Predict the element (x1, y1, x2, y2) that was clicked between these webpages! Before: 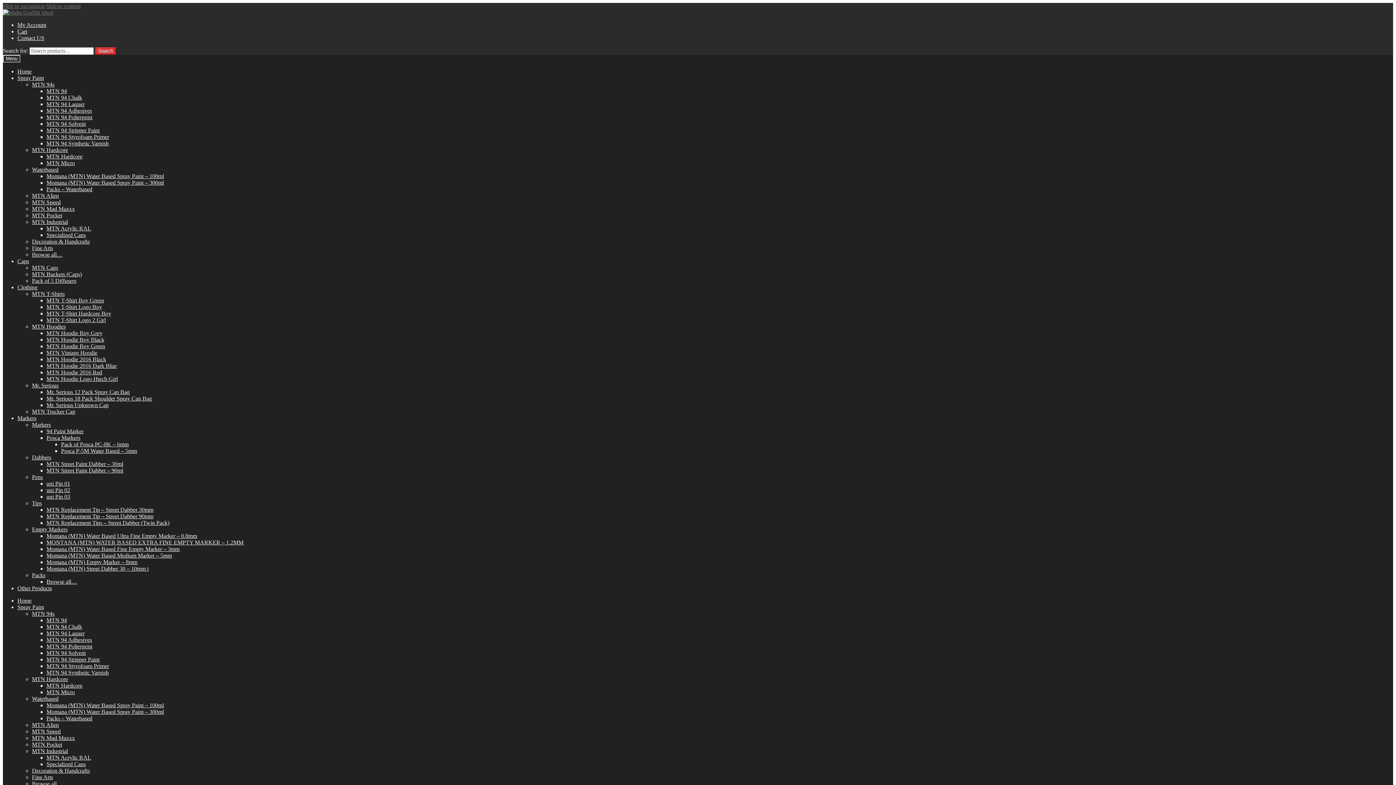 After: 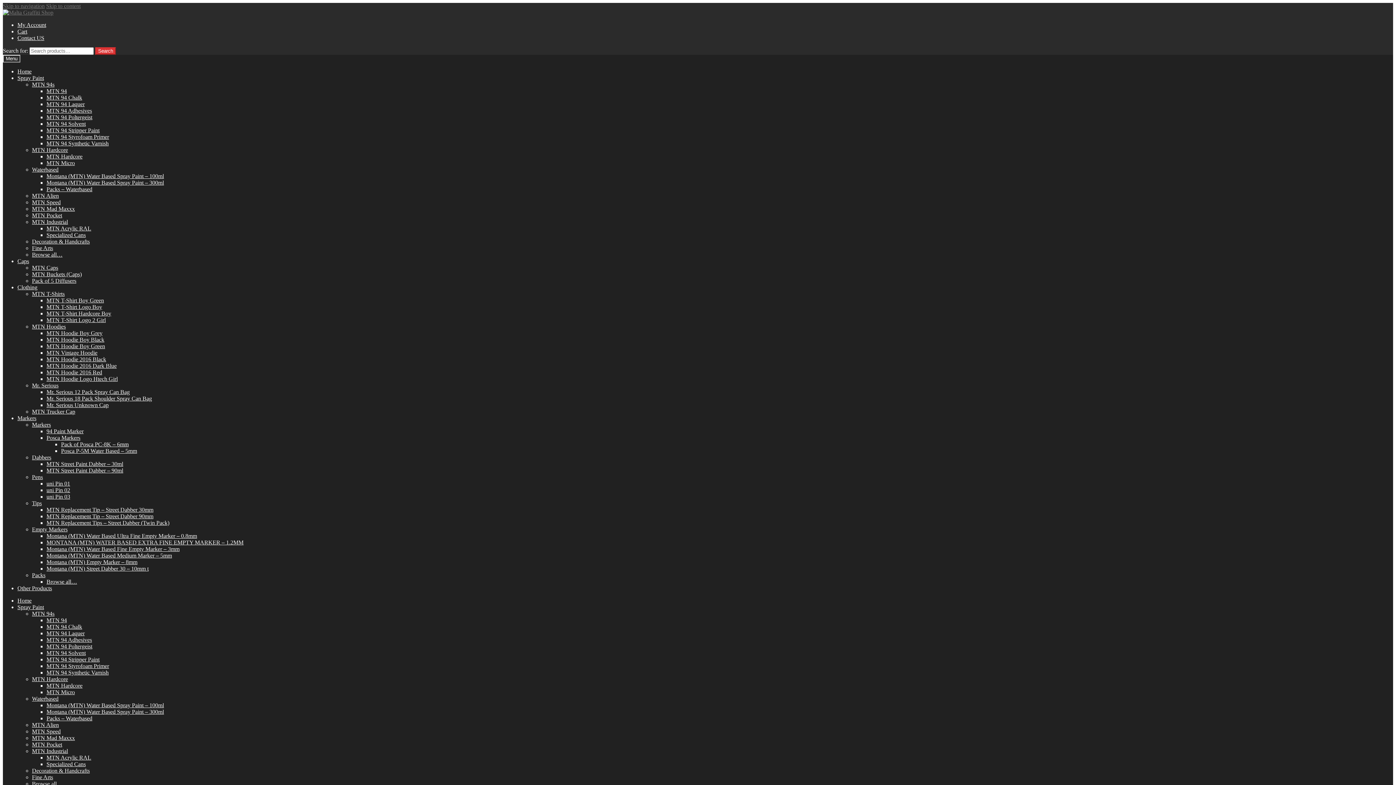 Action: label: MTN 94s bbox: (32, 610, 54, 617)